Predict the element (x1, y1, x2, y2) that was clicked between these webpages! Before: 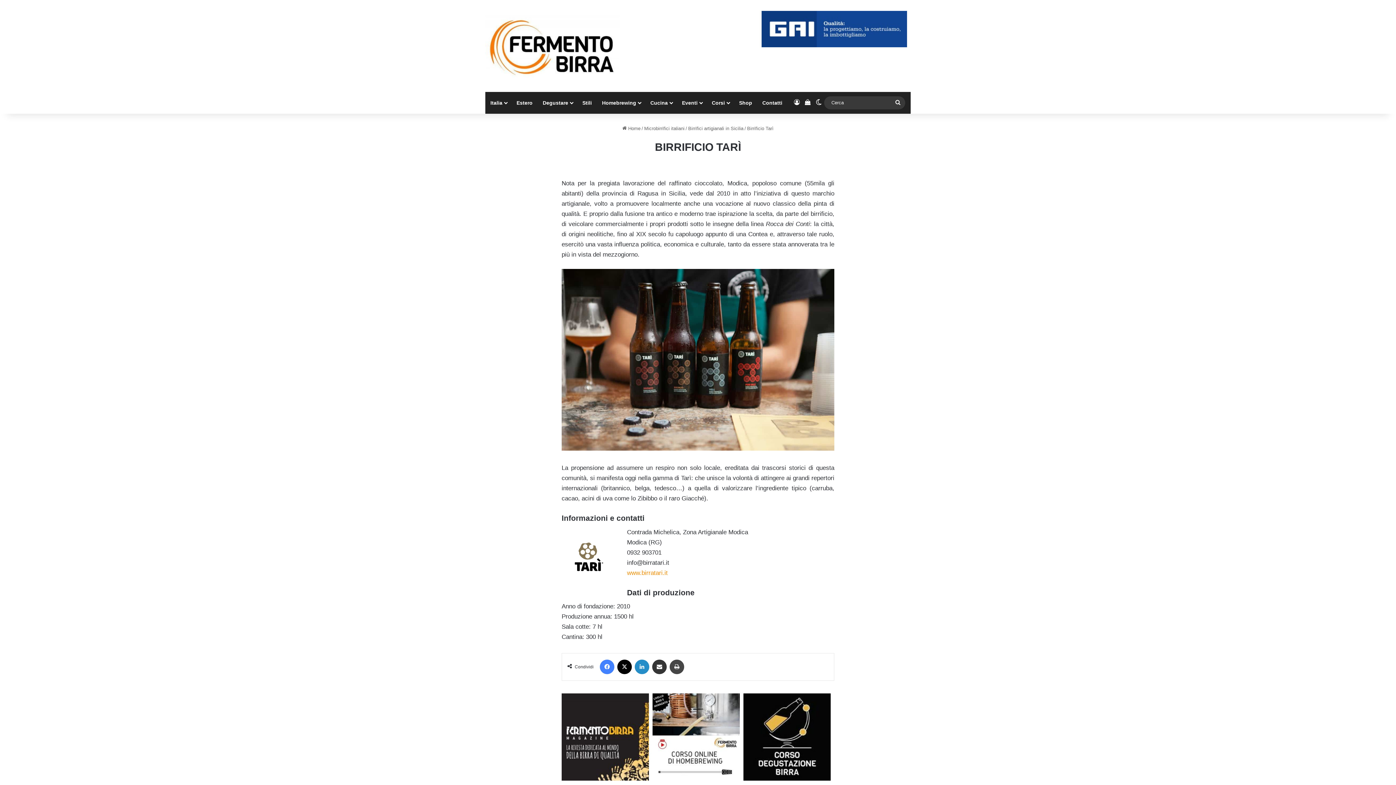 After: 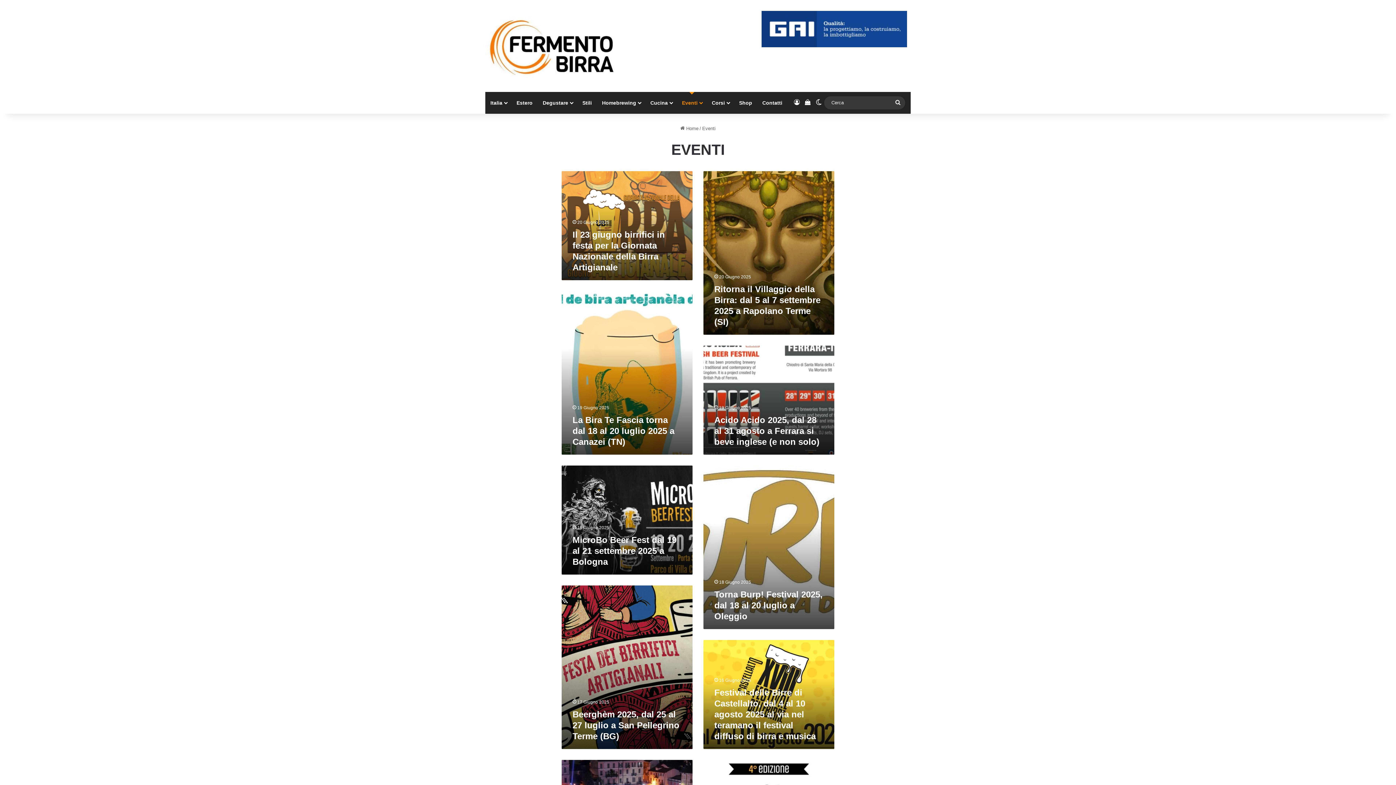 Action: label: Eventi bbox: (677, 91, 706, 113)